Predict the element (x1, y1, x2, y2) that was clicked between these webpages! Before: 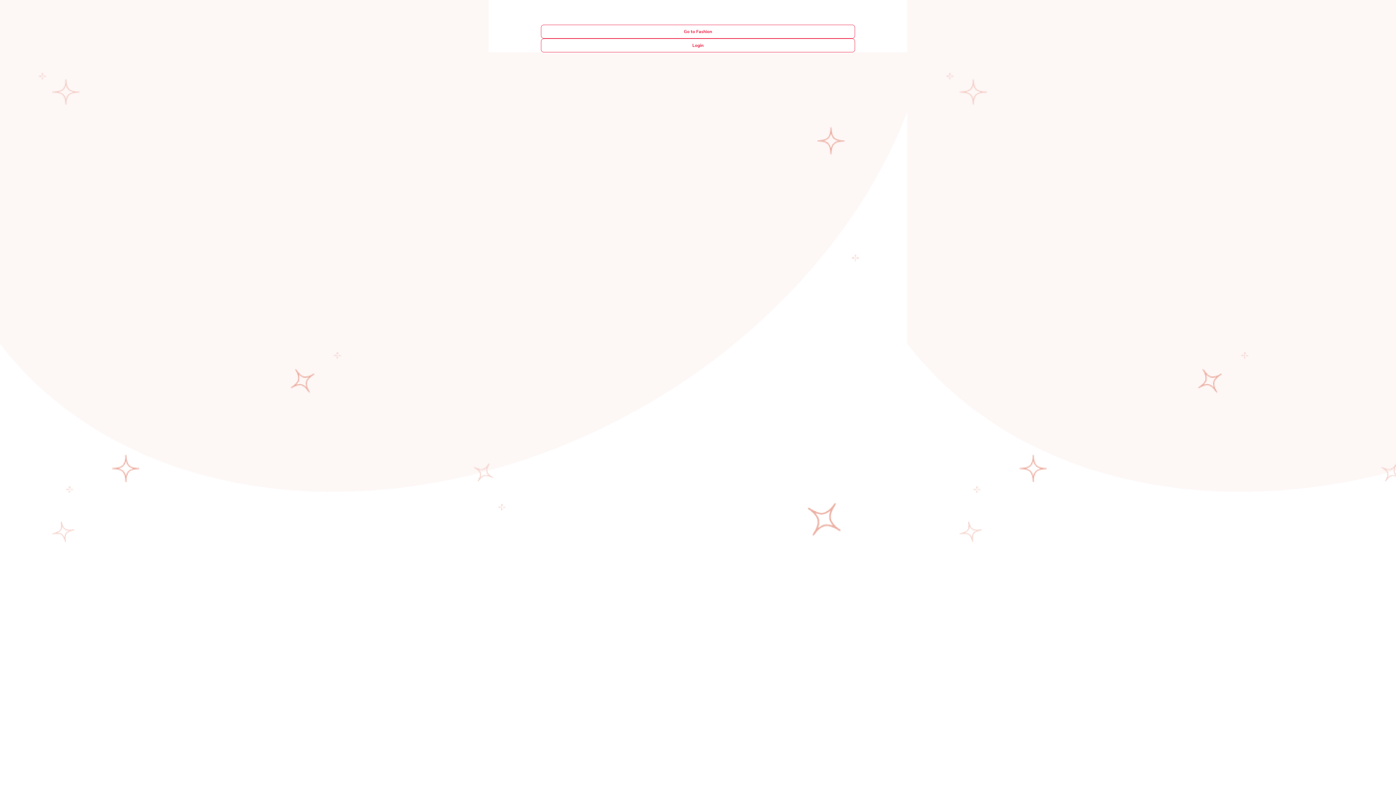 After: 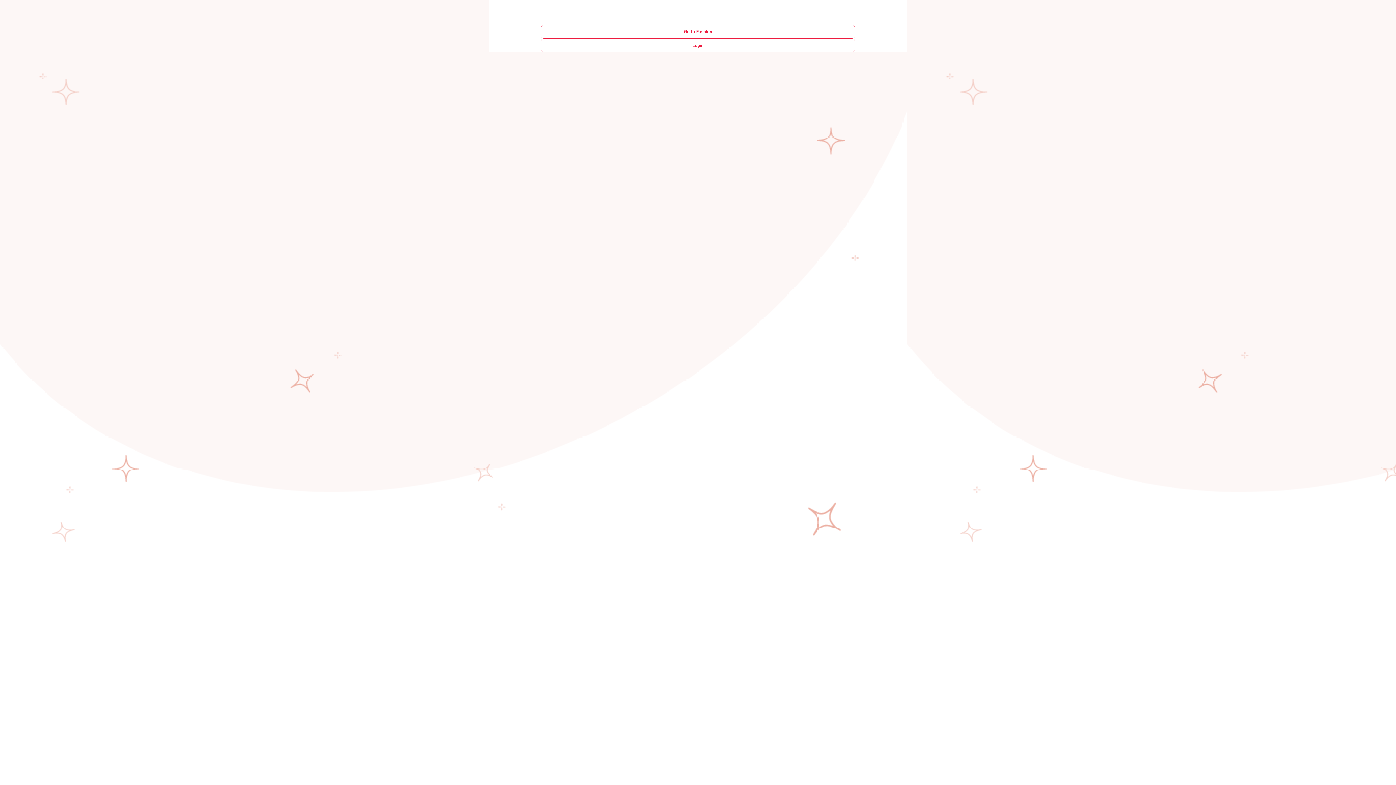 Action: bbox: (547, 28, 849, 34) label: Go to Fashion